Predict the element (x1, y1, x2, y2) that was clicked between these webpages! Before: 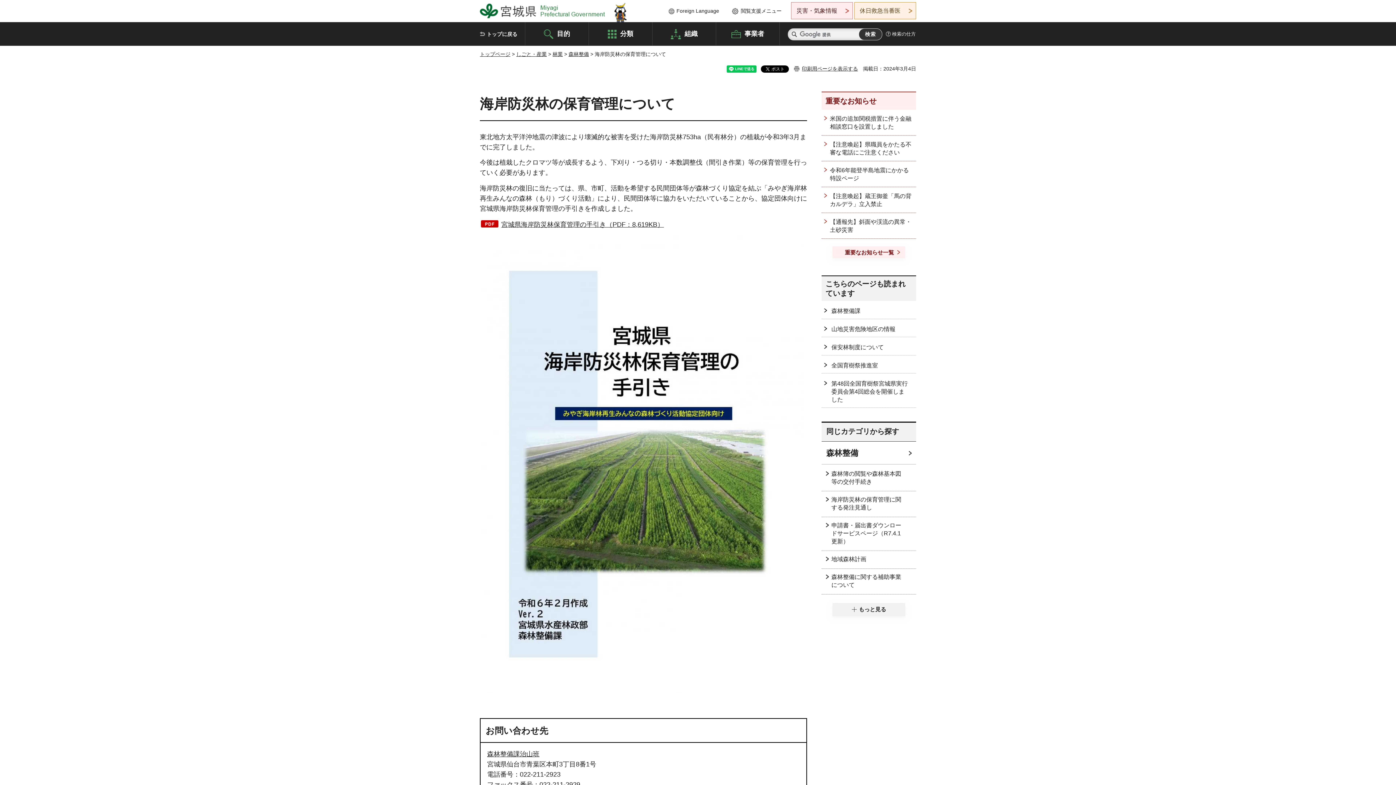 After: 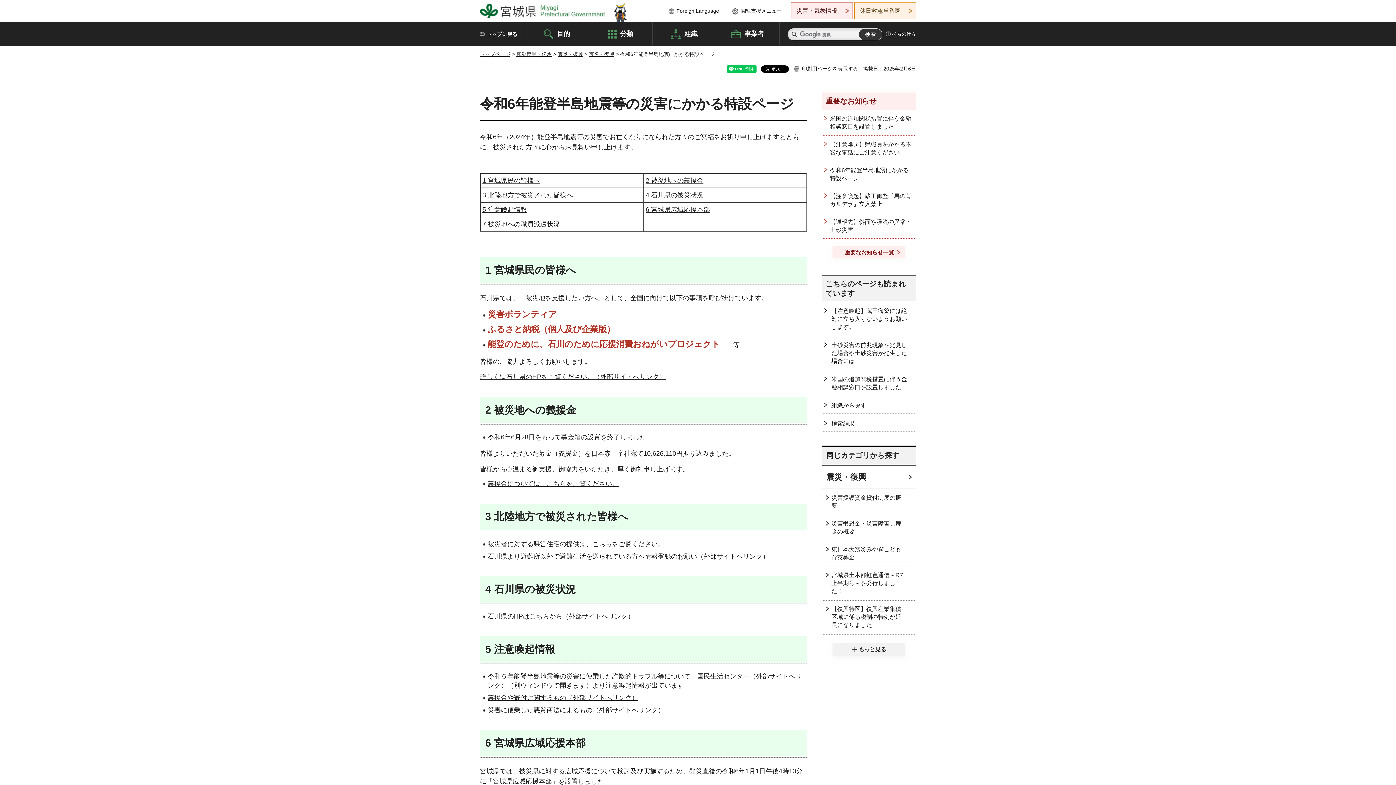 Action: label: 令和6年能登半島地震にかかる特設ページ bbox: (821, 161, 916, 186)